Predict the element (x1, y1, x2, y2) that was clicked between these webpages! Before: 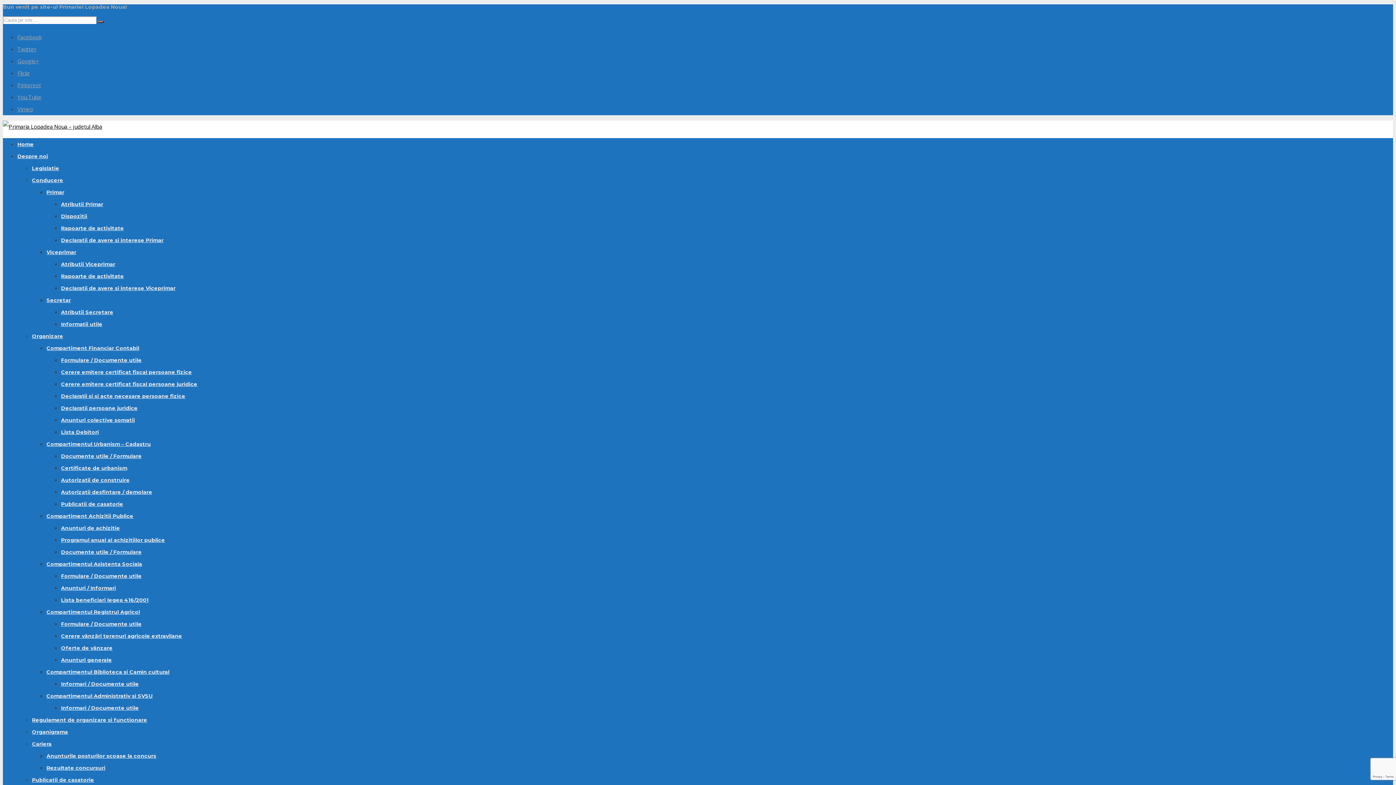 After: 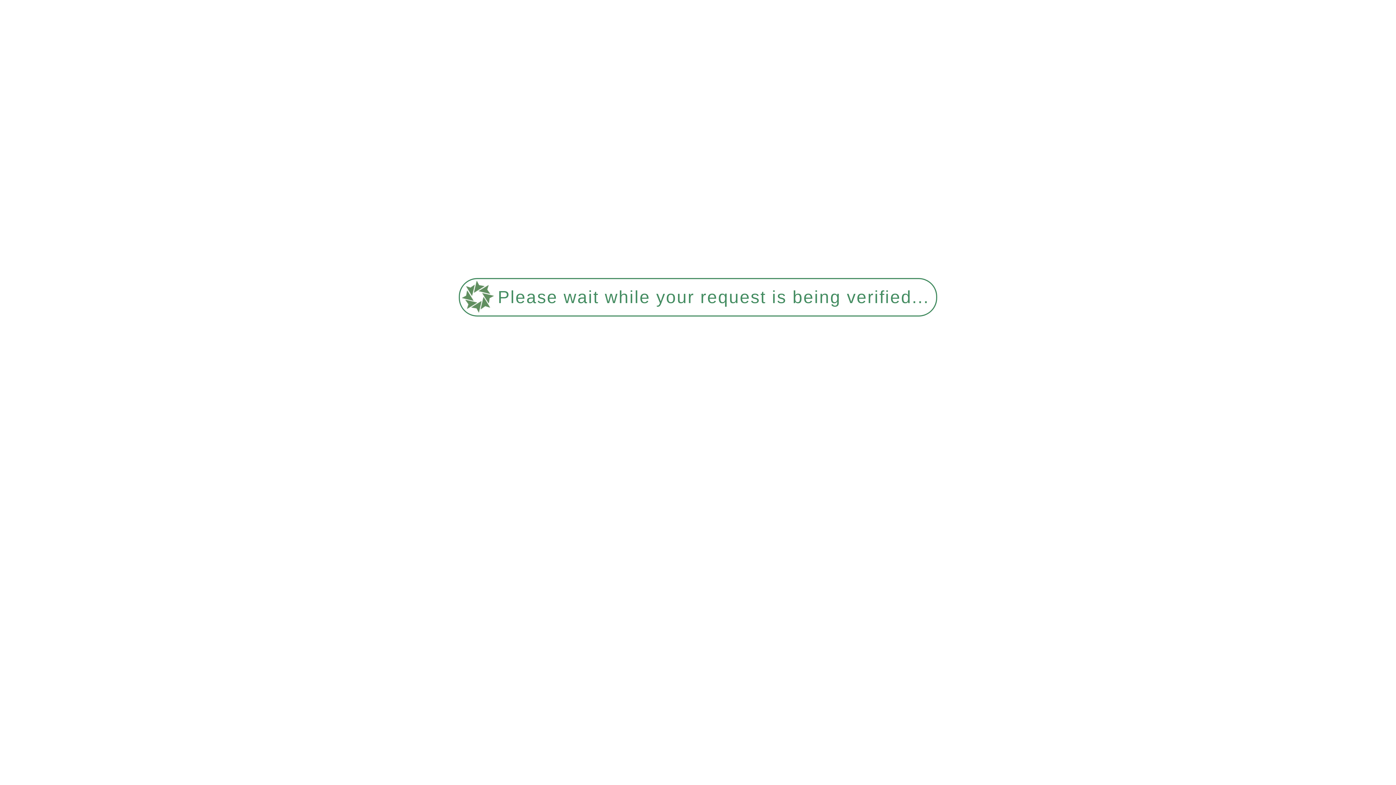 Action: bbox: (61, 201, 103, 207) label: Atributii Primar